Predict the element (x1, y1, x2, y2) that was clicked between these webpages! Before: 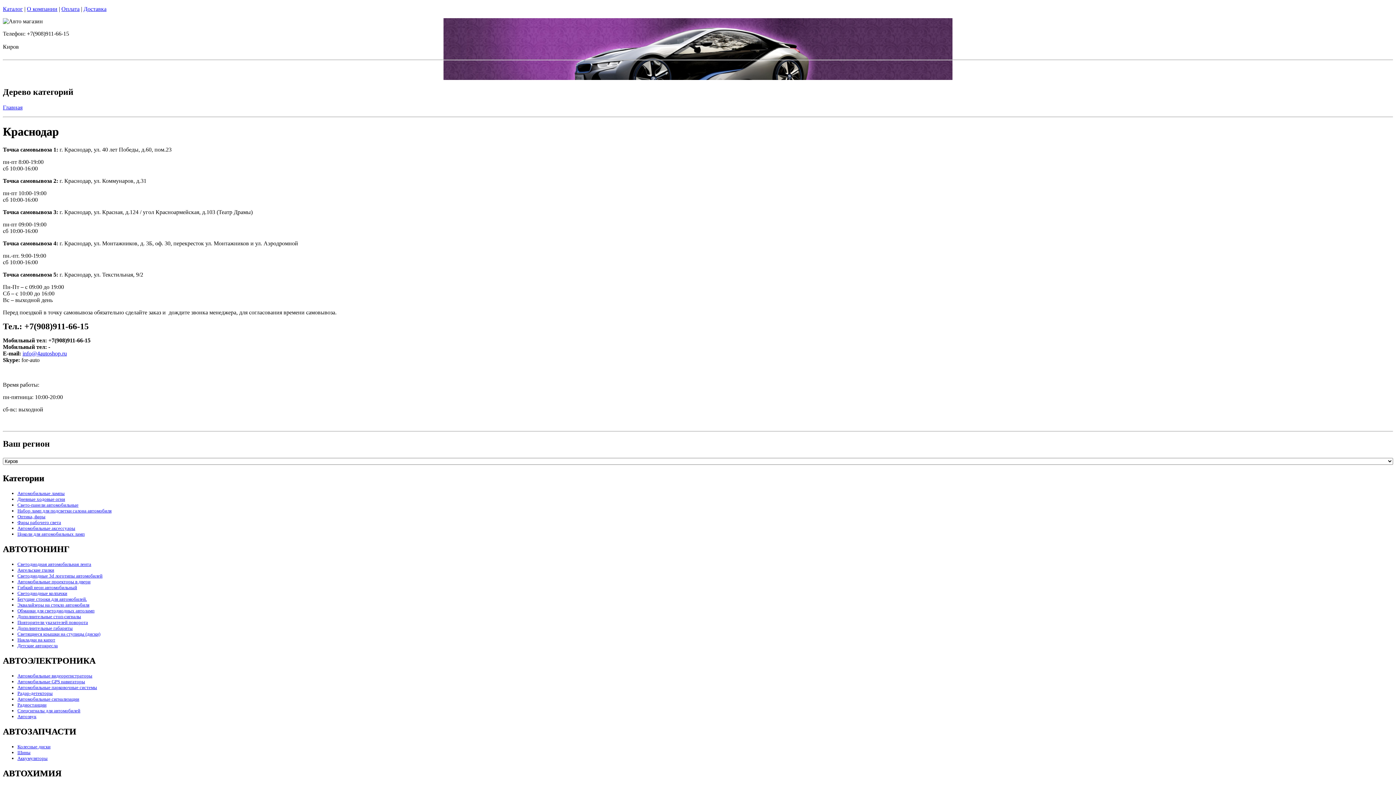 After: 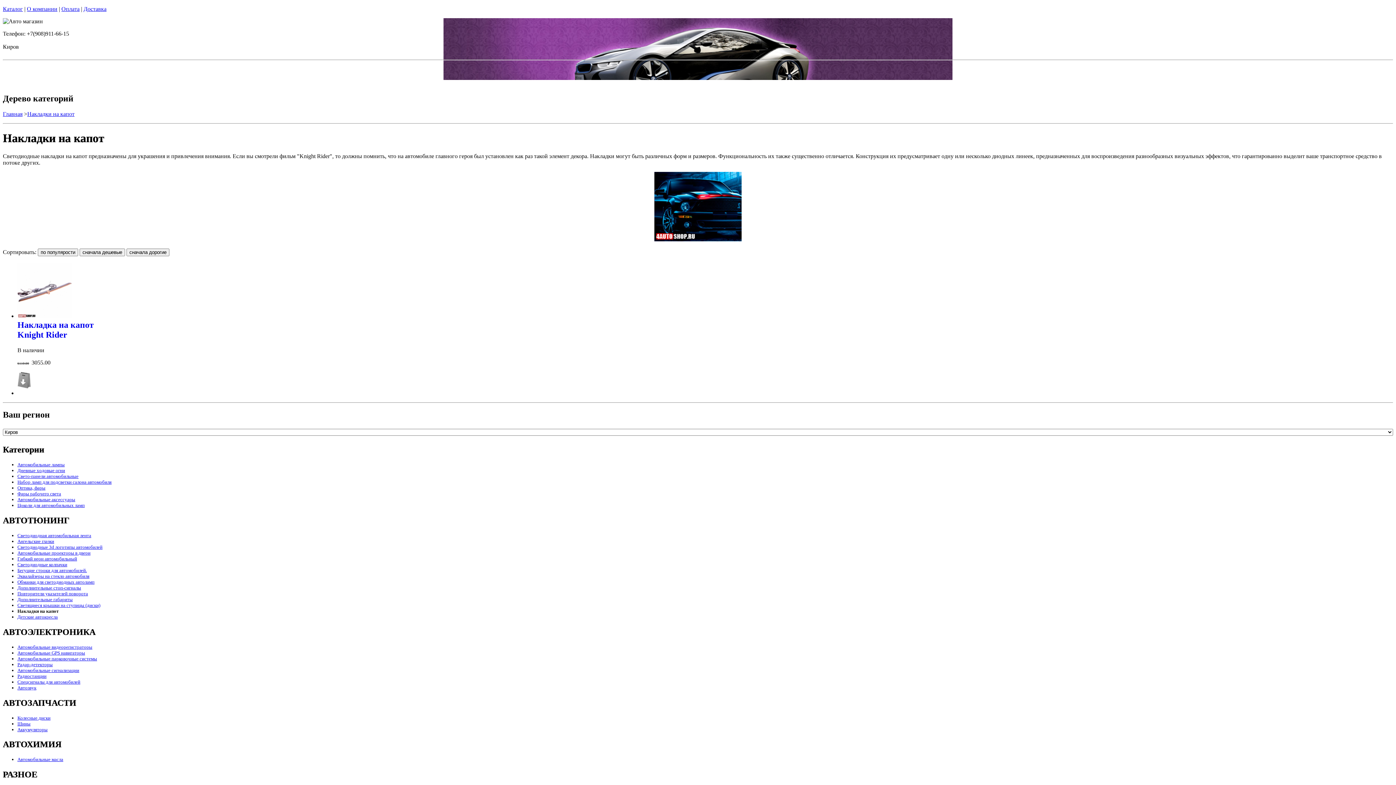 Action: label: Накладки на капот bbox: (17, 637, 55, 642)